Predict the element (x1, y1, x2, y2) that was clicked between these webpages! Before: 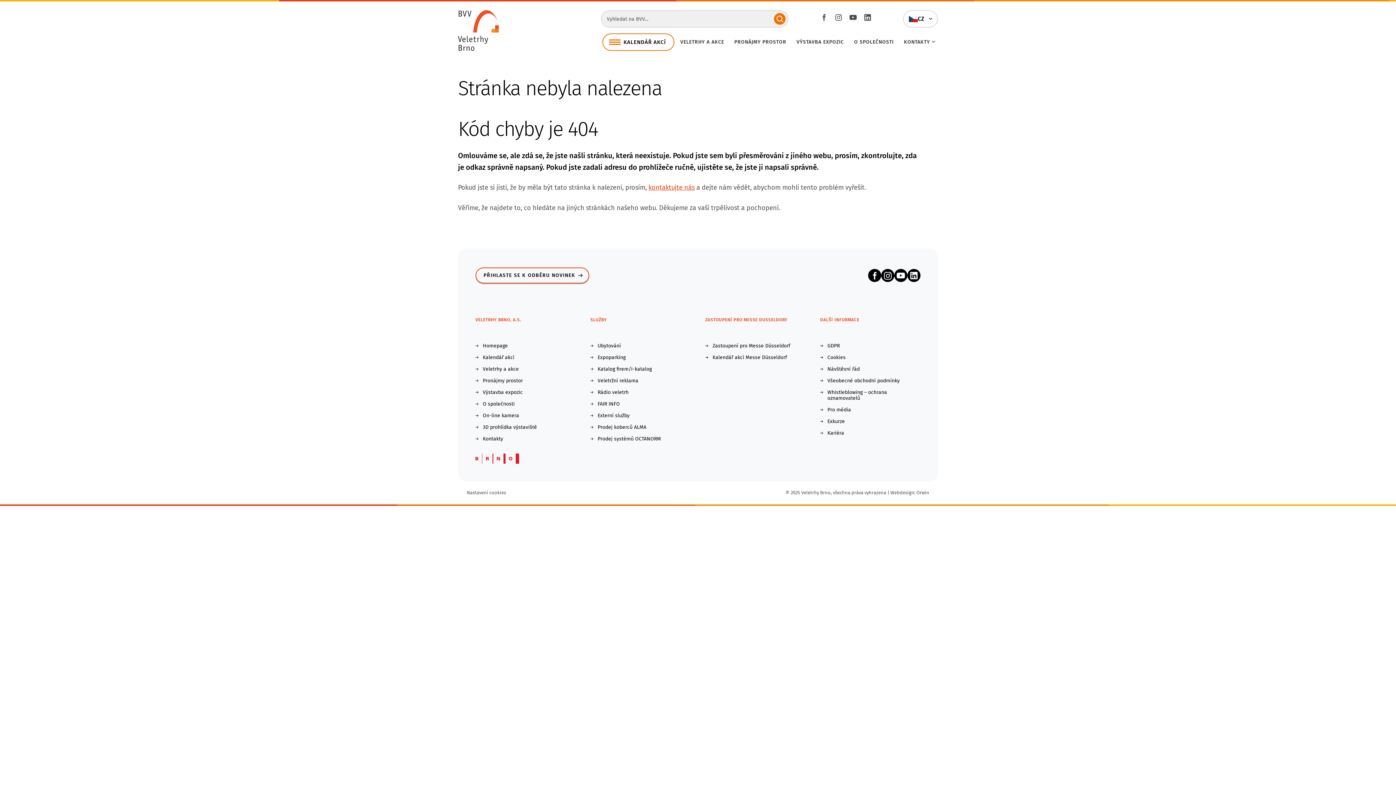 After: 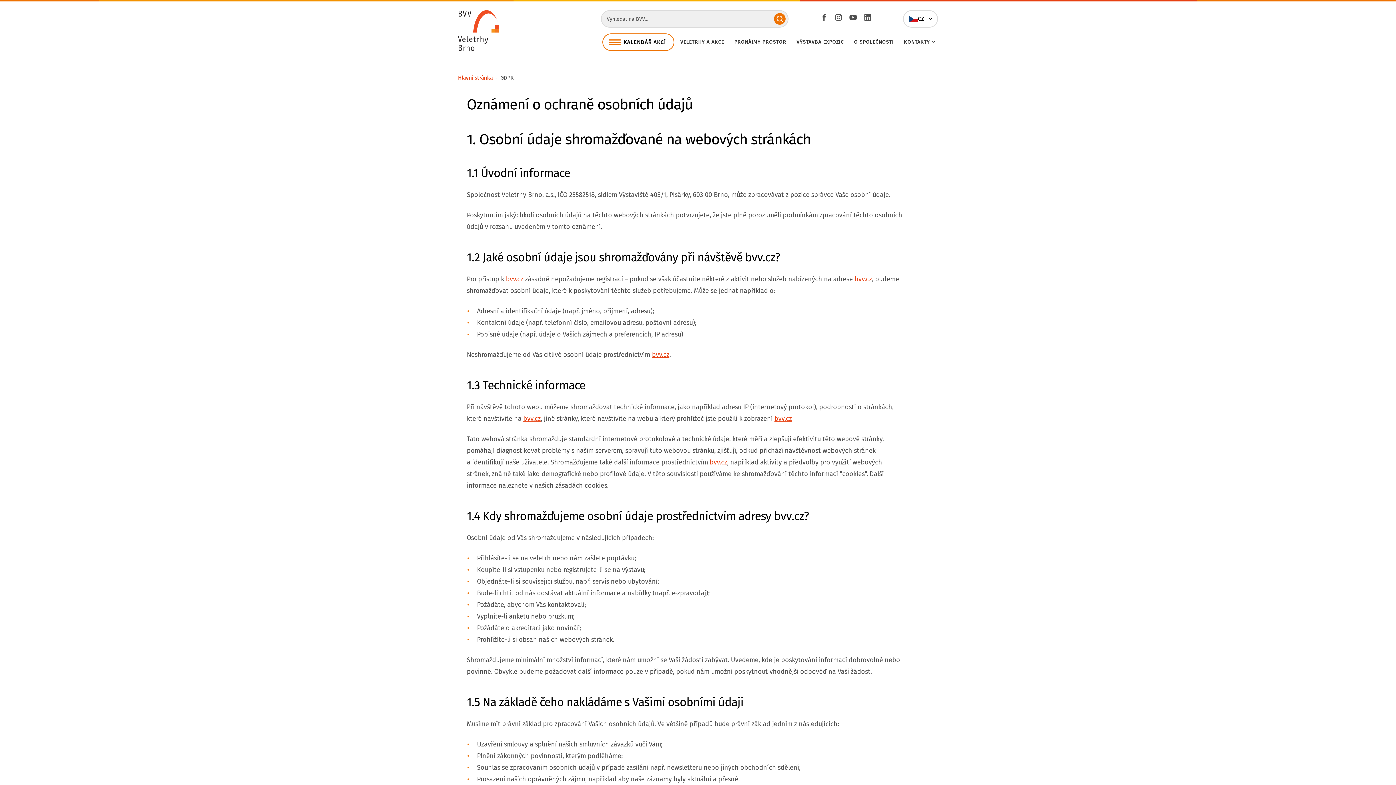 Action: label: GDPR bbox: (820, 343, 914, 349)